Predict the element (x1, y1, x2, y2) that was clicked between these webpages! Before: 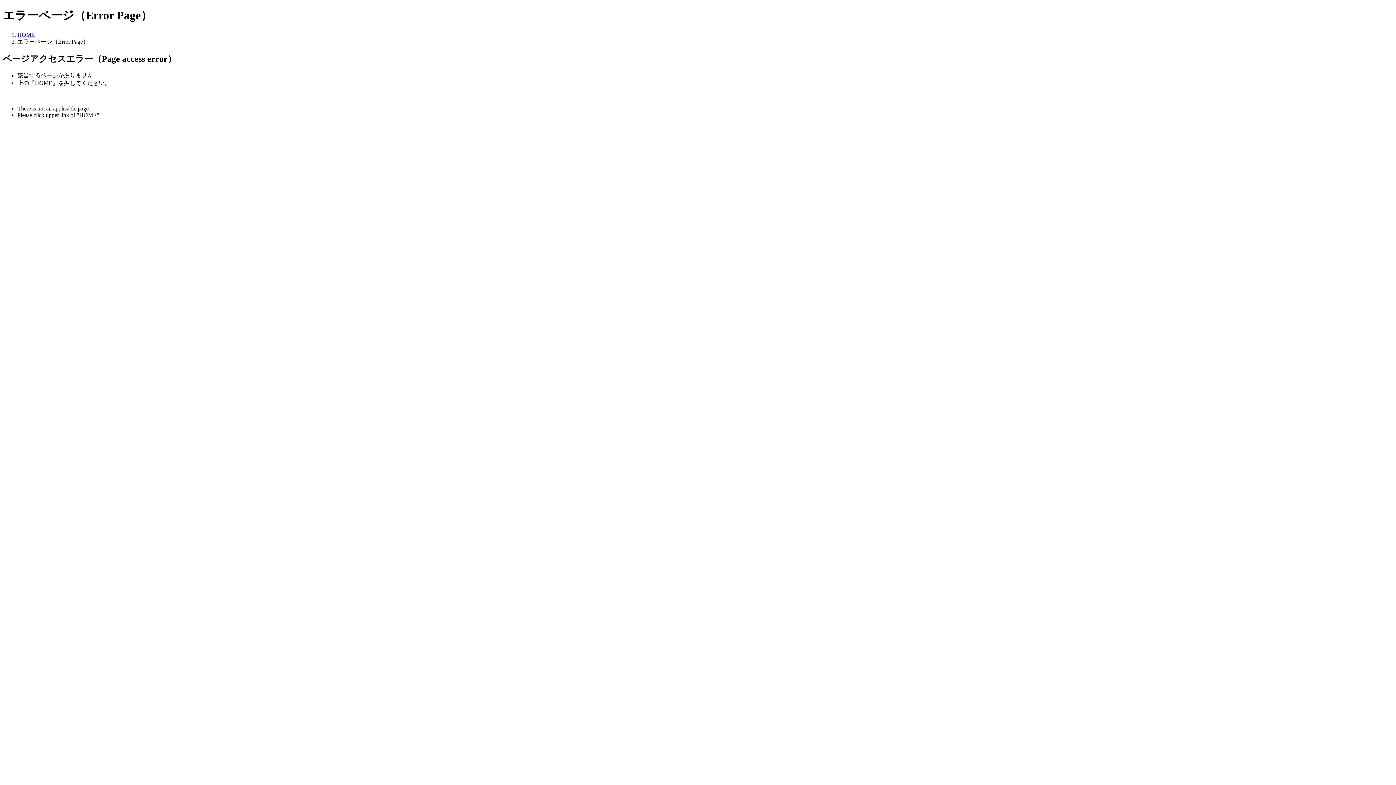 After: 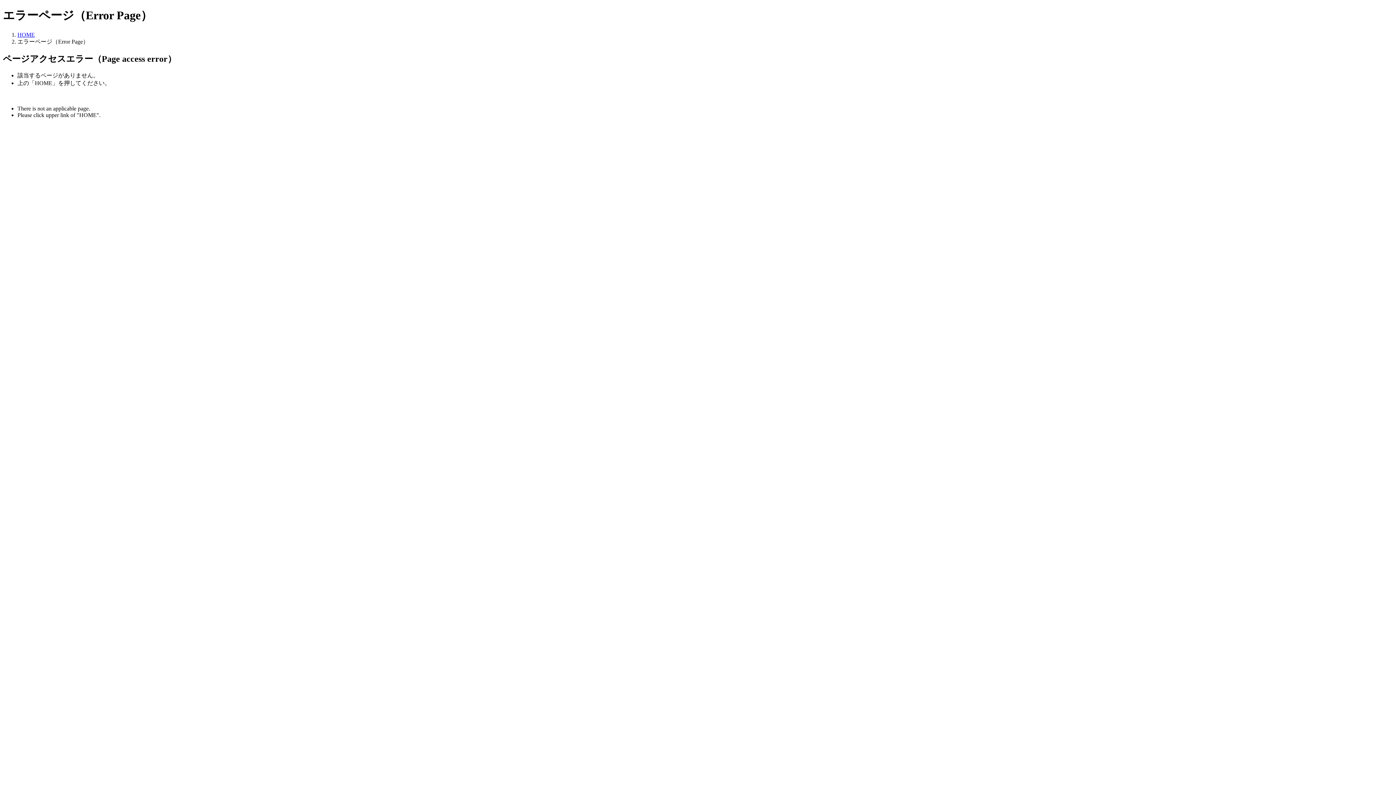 Action: label: HOME bbox: (17, 31, 34, 37)